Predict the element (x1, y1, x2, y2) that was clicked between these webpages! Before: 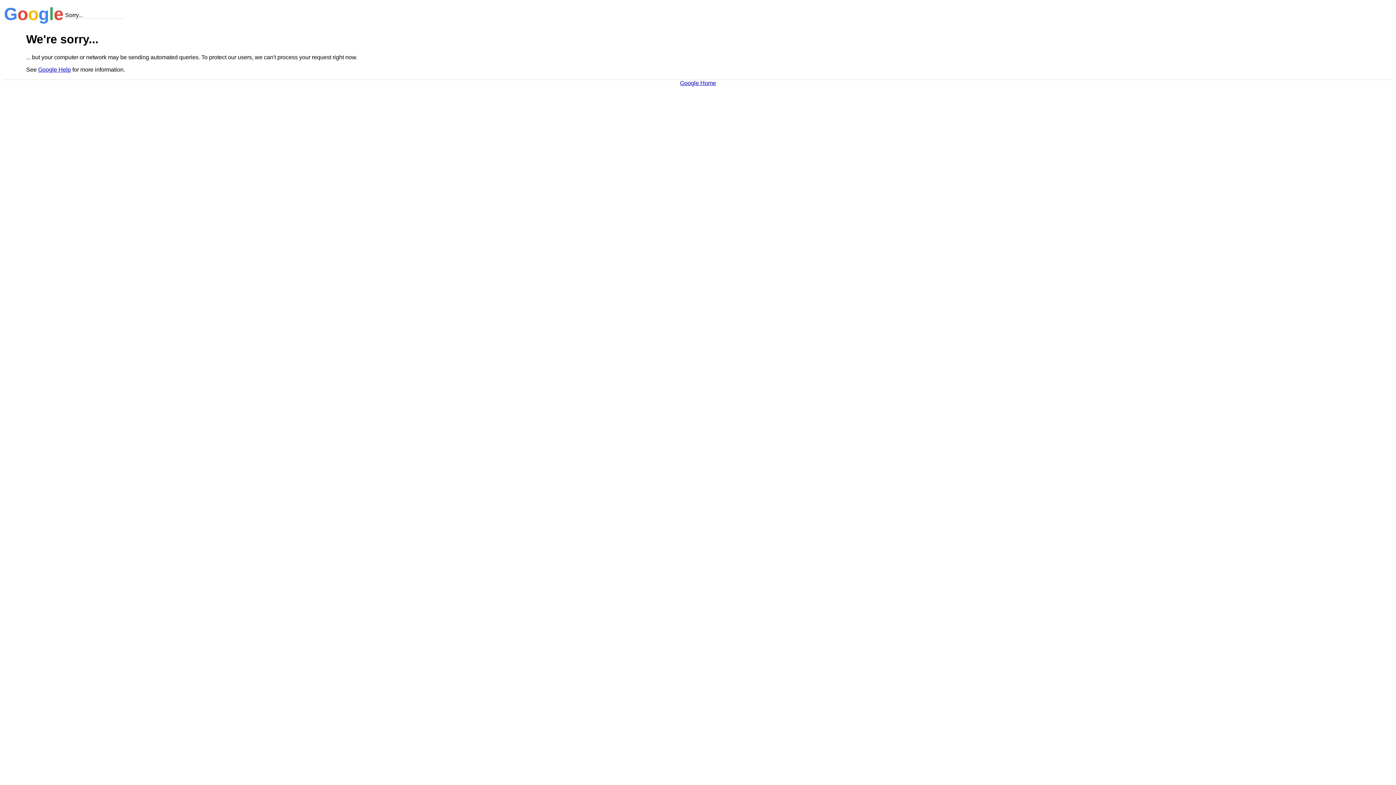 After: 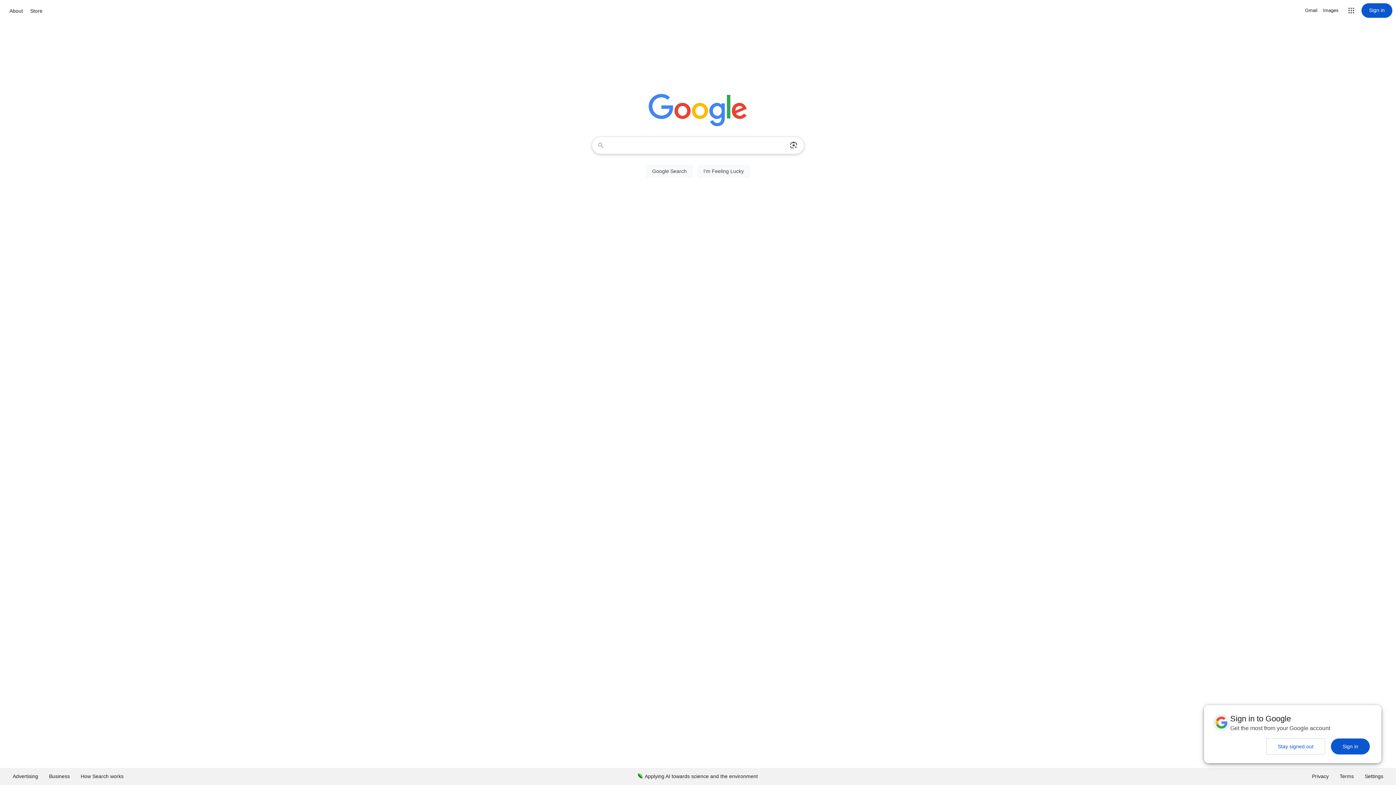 Action: bbox: (680, 79, 716, 86) label: Google Home